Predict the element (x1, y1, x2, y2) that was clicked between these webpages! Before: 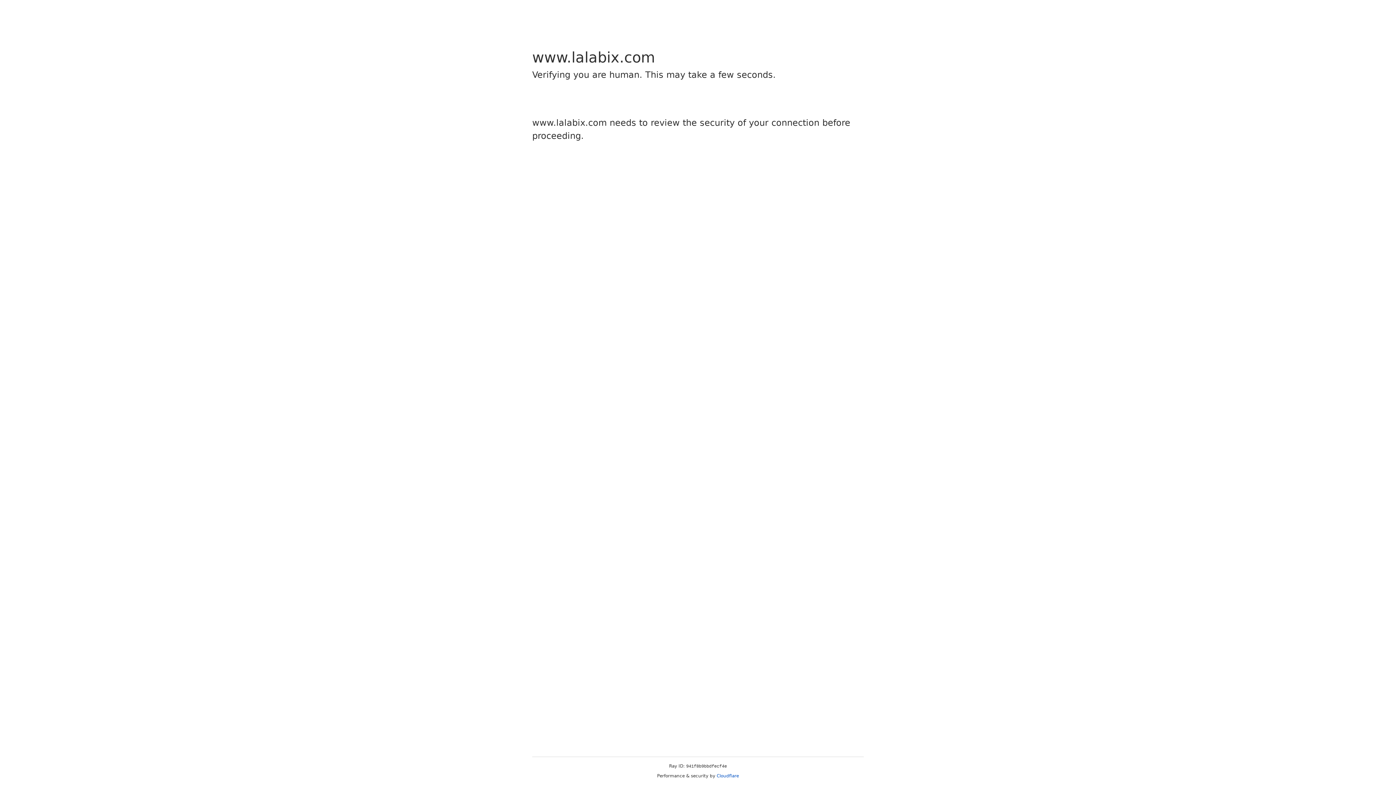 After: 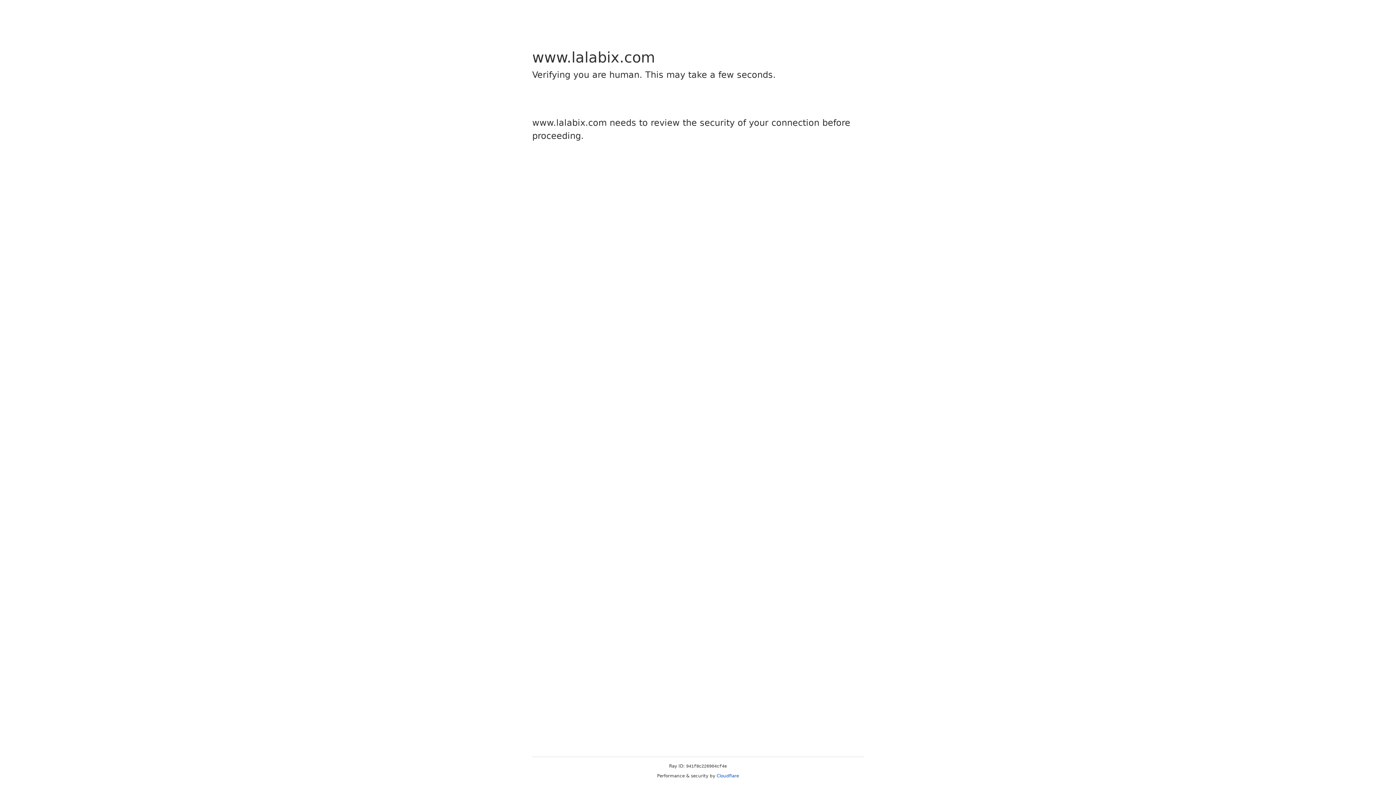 Action: label: Cloudflare bbox: (716, 773, 739, 778)